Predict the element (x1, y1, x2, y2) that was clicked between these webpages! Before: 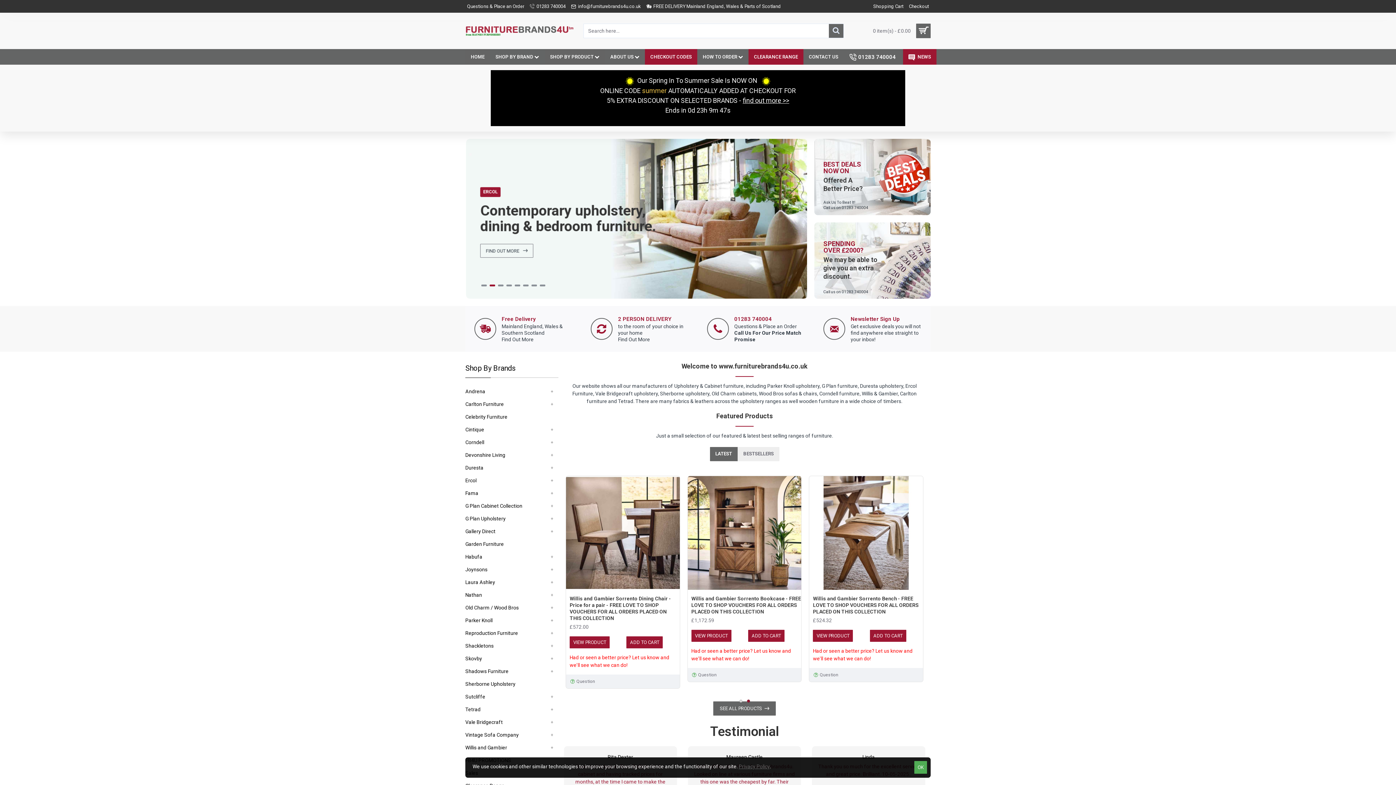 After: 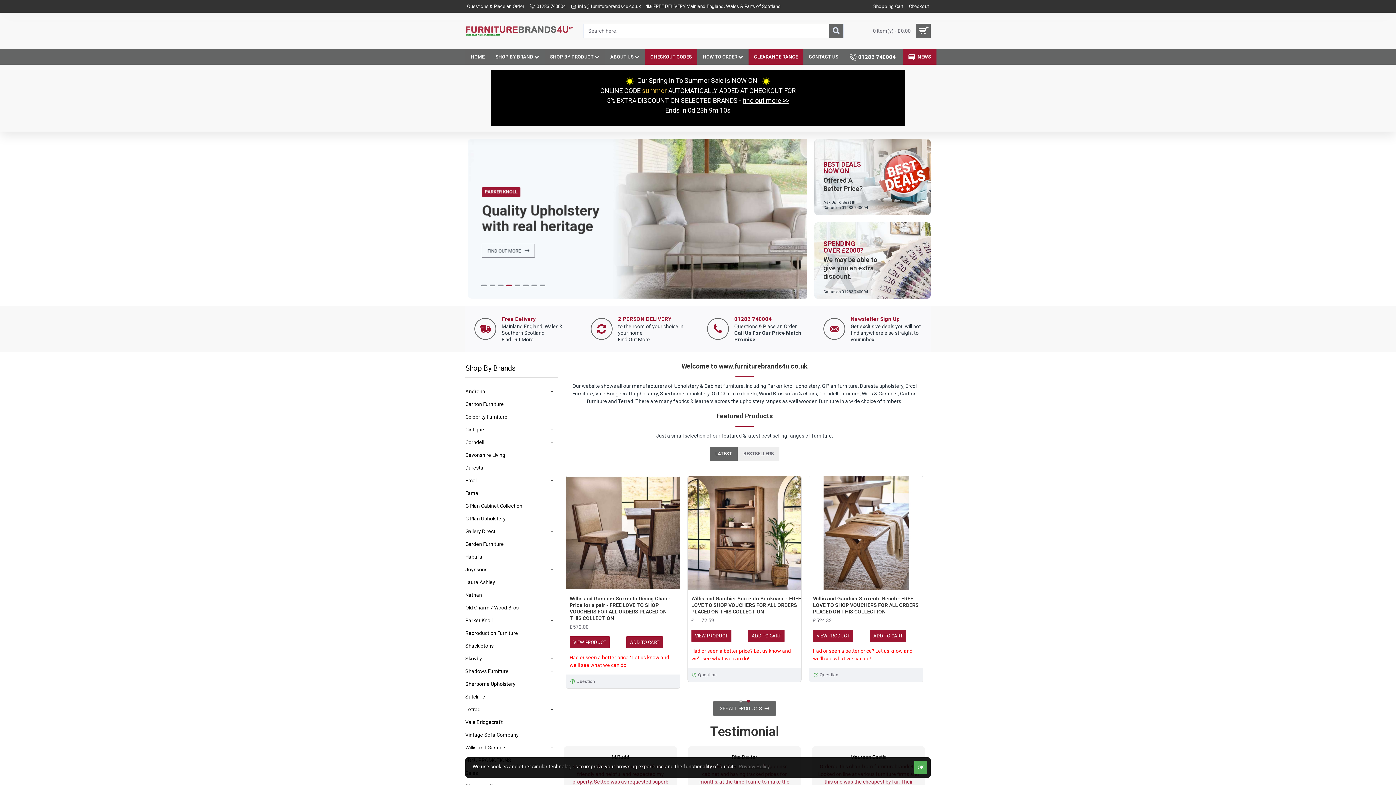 Action: bbox: (644, 0, 782, 12) label: FREE DELIVERY Mainland England, Wales & Parts of Scotland